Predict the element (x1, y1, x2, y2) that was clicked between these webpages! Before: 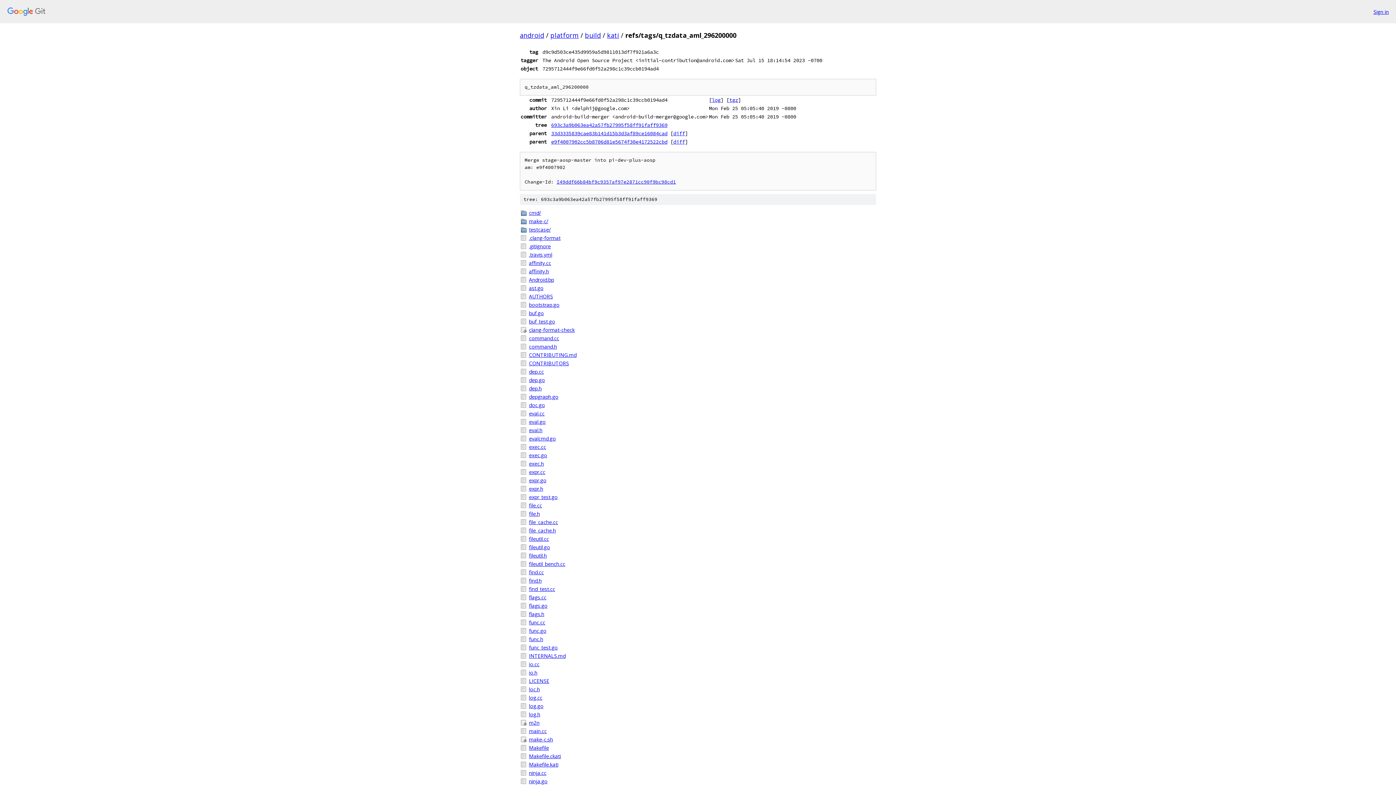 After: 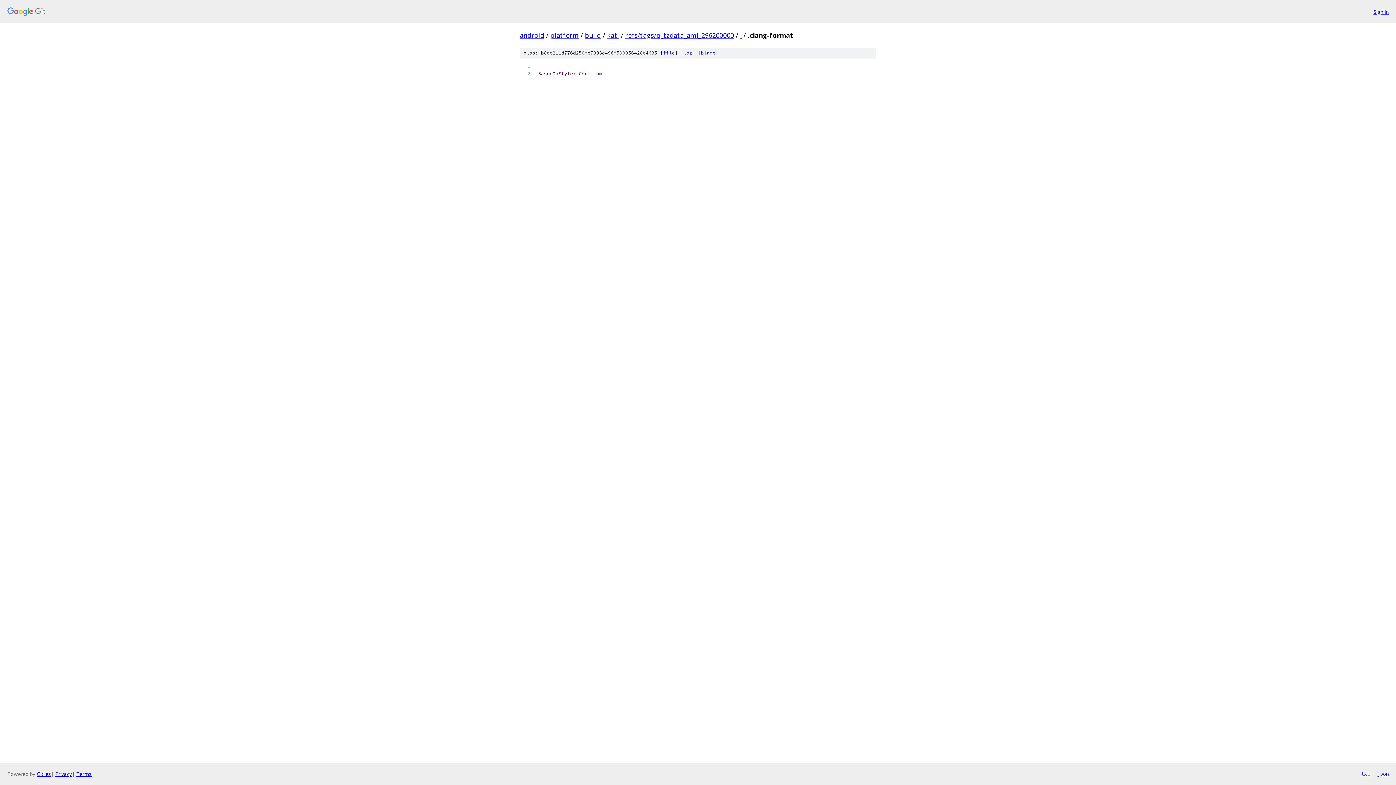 Action: bbox: (529, 234, 876, 241) label: .clang-format